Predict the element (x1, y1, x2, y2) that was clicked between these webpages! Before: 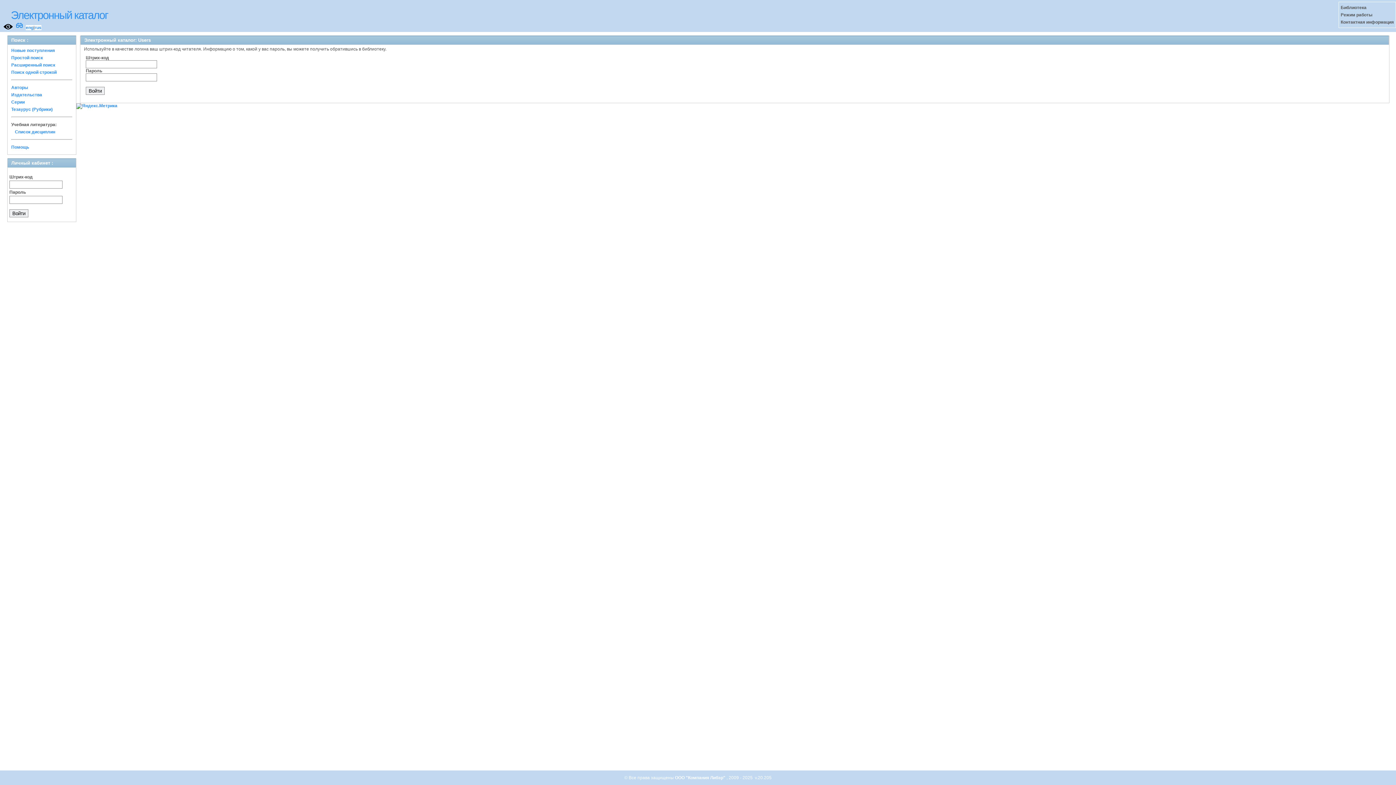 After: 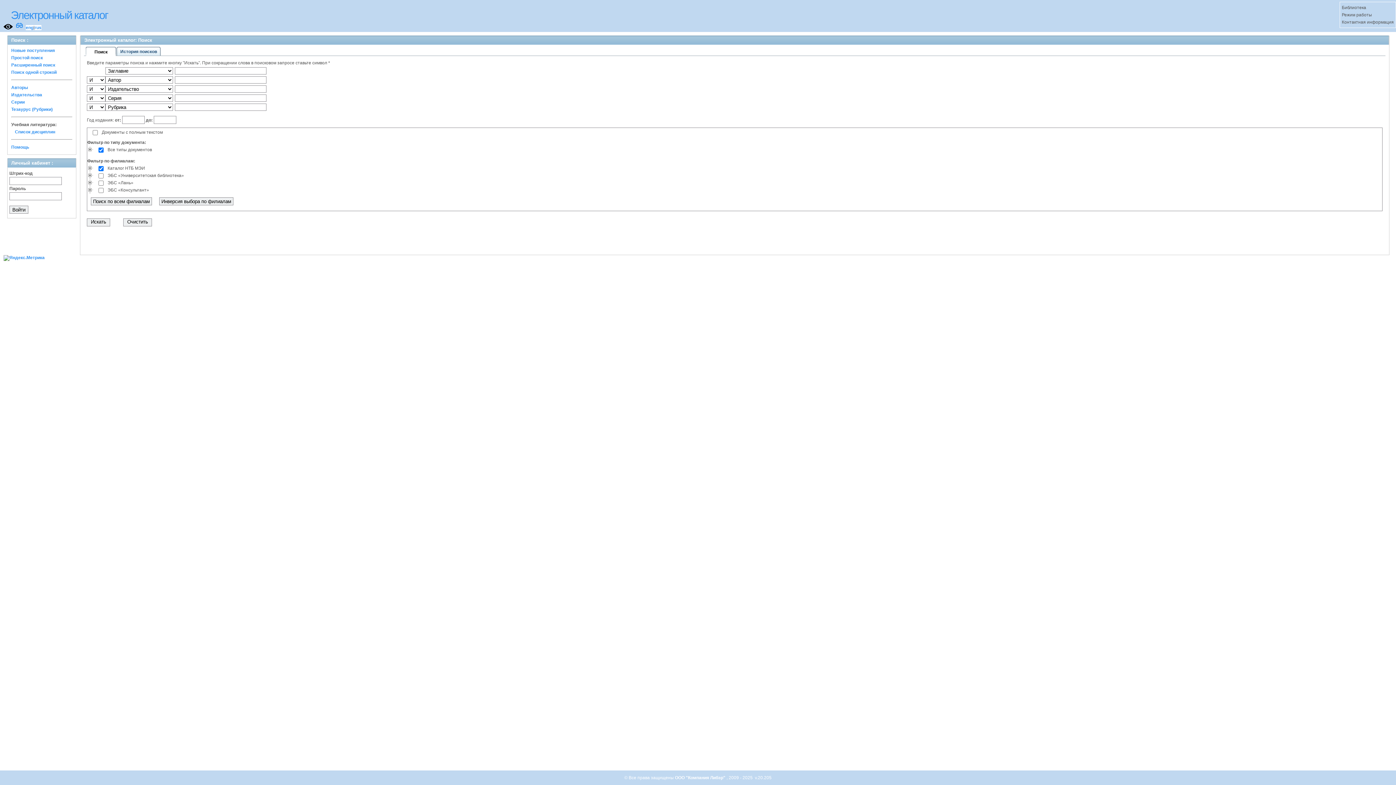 Action: bbox: (11, 55, 42, 60) label: Простой поиск